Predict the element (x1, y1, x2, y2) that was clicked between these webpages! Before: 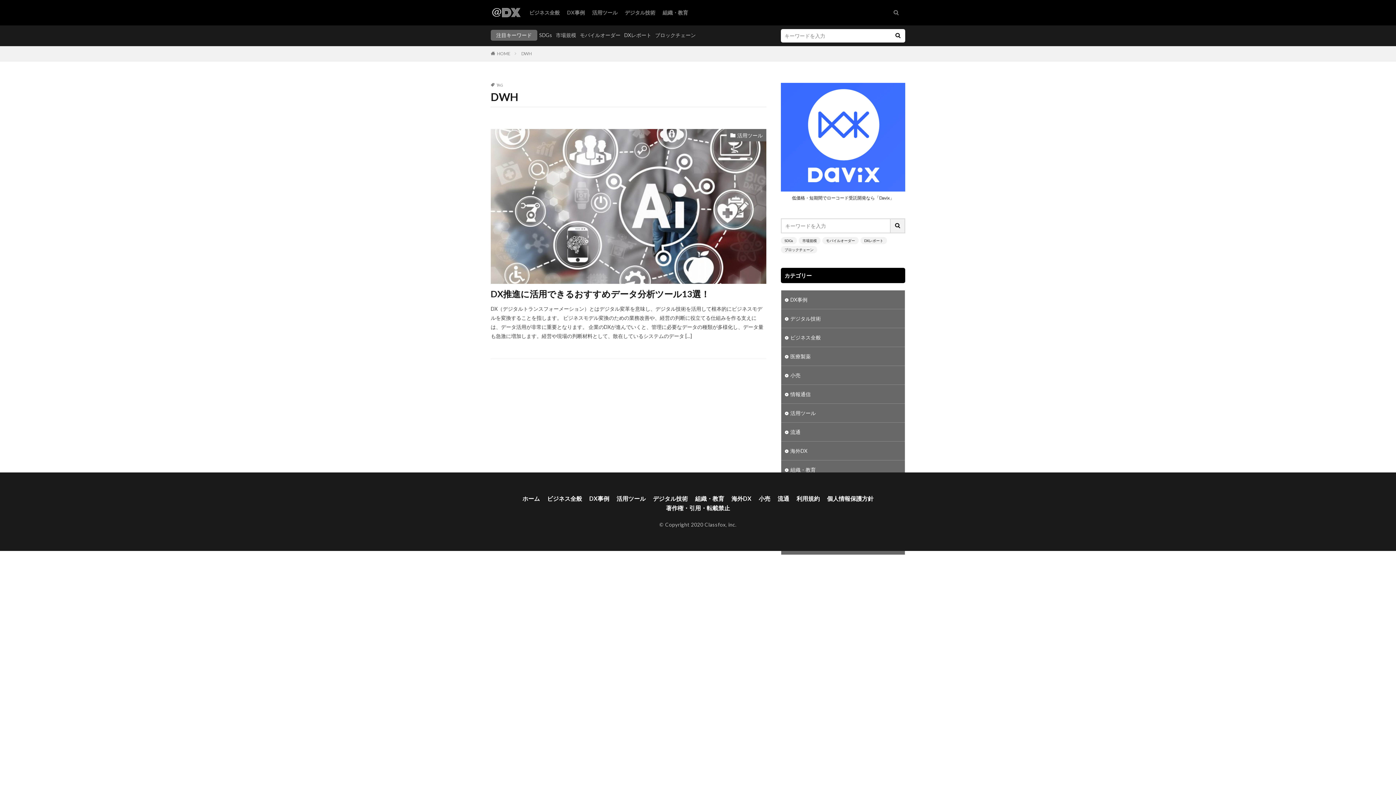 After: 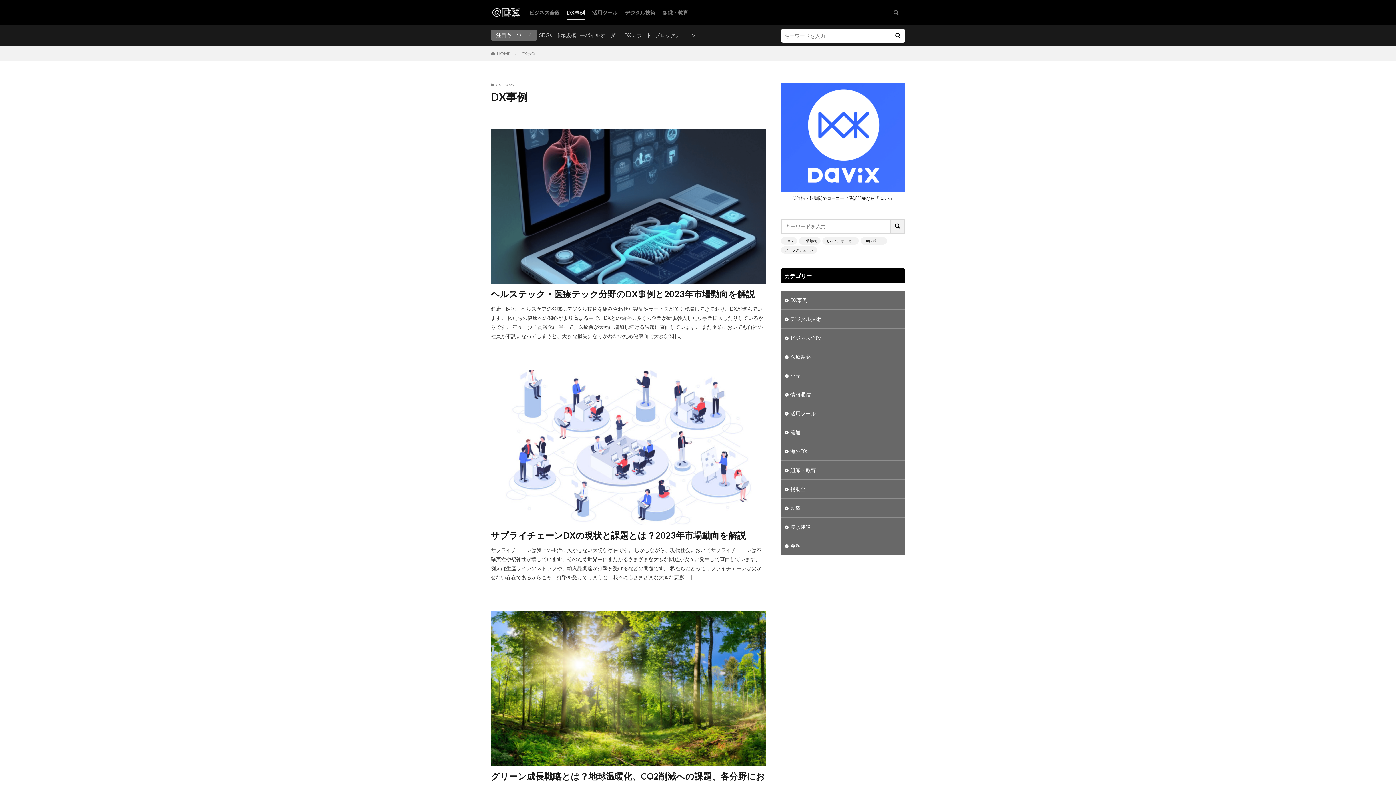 Action: label: DX事例 bbox: (589, 494, 609, 504)